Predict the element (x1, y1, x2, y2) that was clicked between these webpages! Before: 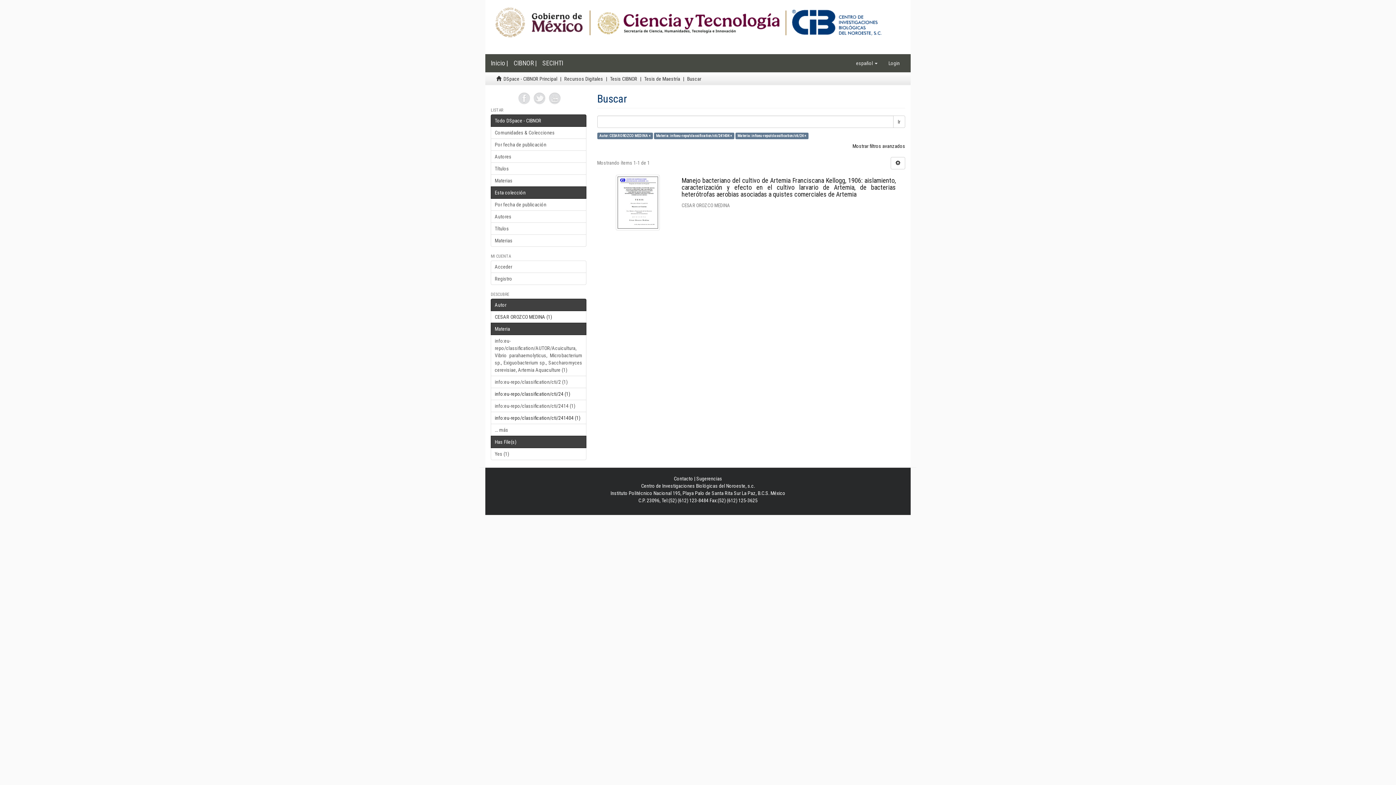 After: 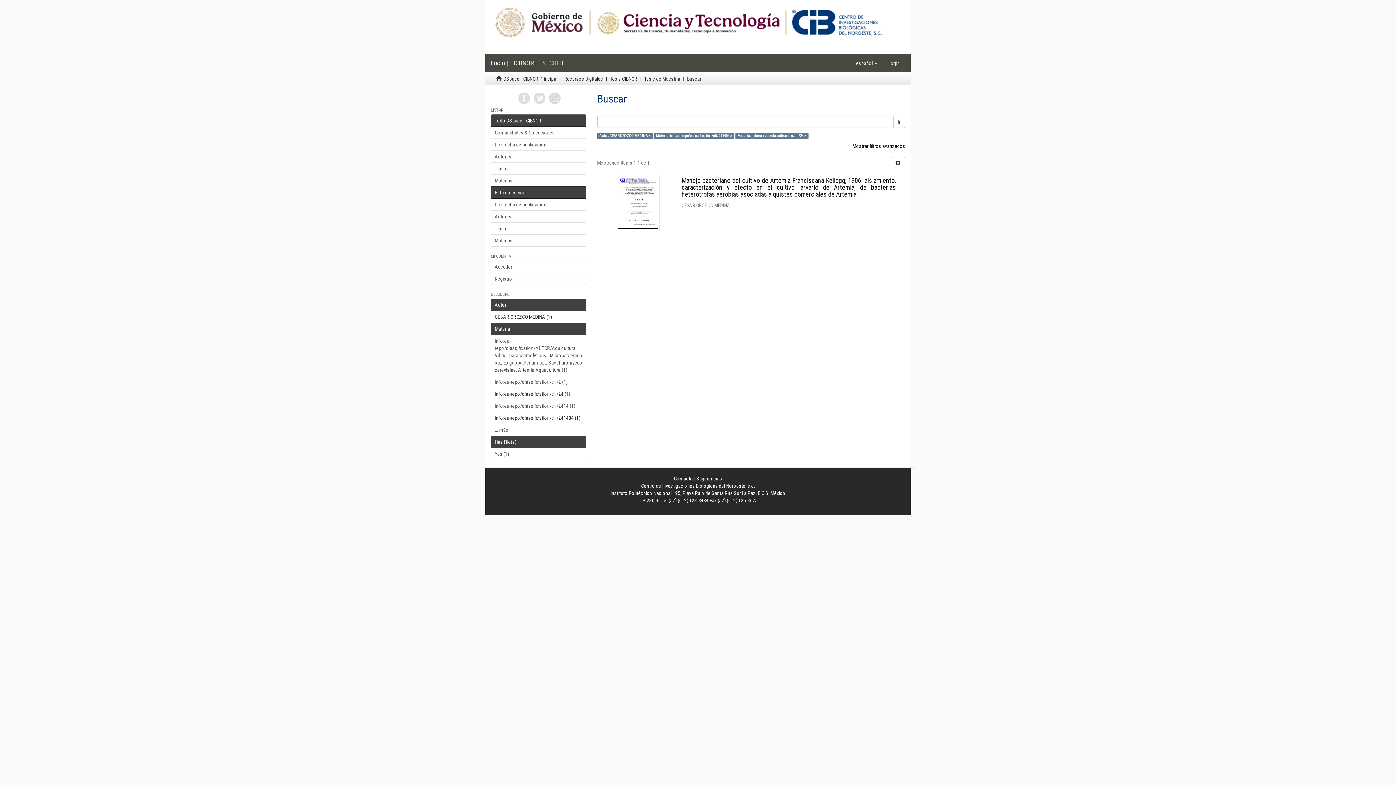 Action: bbox: (490, 186, 586, 198) label: Esta colección